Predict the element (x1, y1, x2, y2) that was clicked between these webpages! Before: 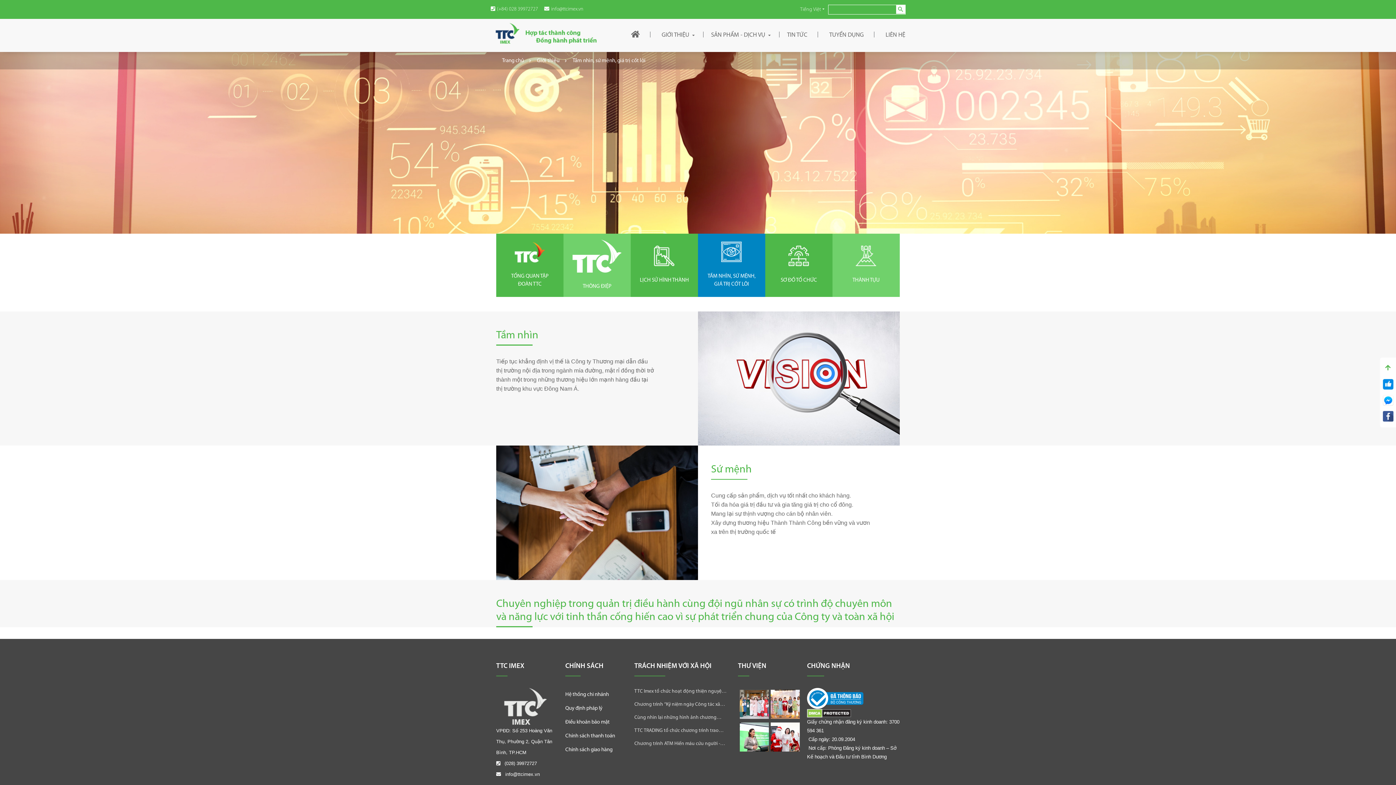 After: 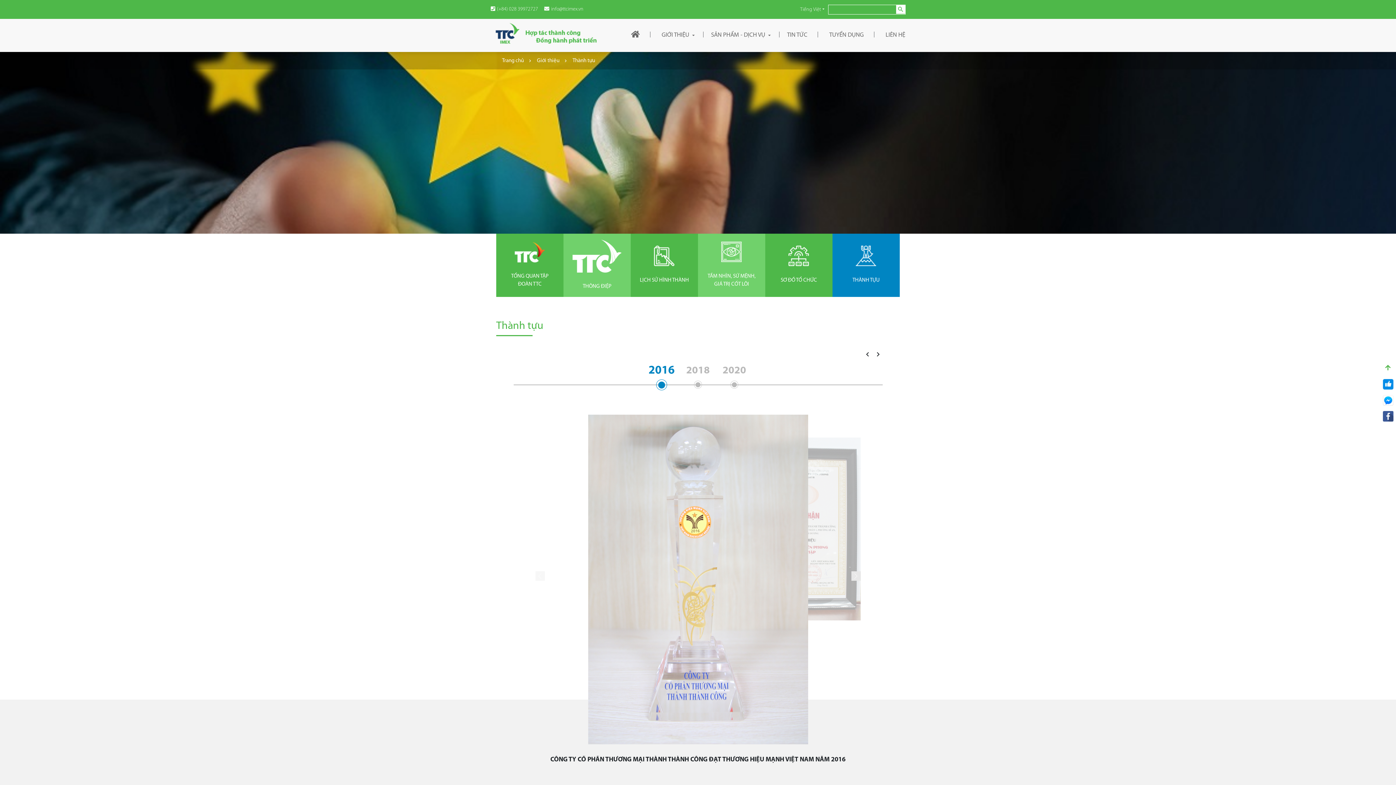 Action: bbox: (832, 233, 900, 296) label: THÀNH TỰU